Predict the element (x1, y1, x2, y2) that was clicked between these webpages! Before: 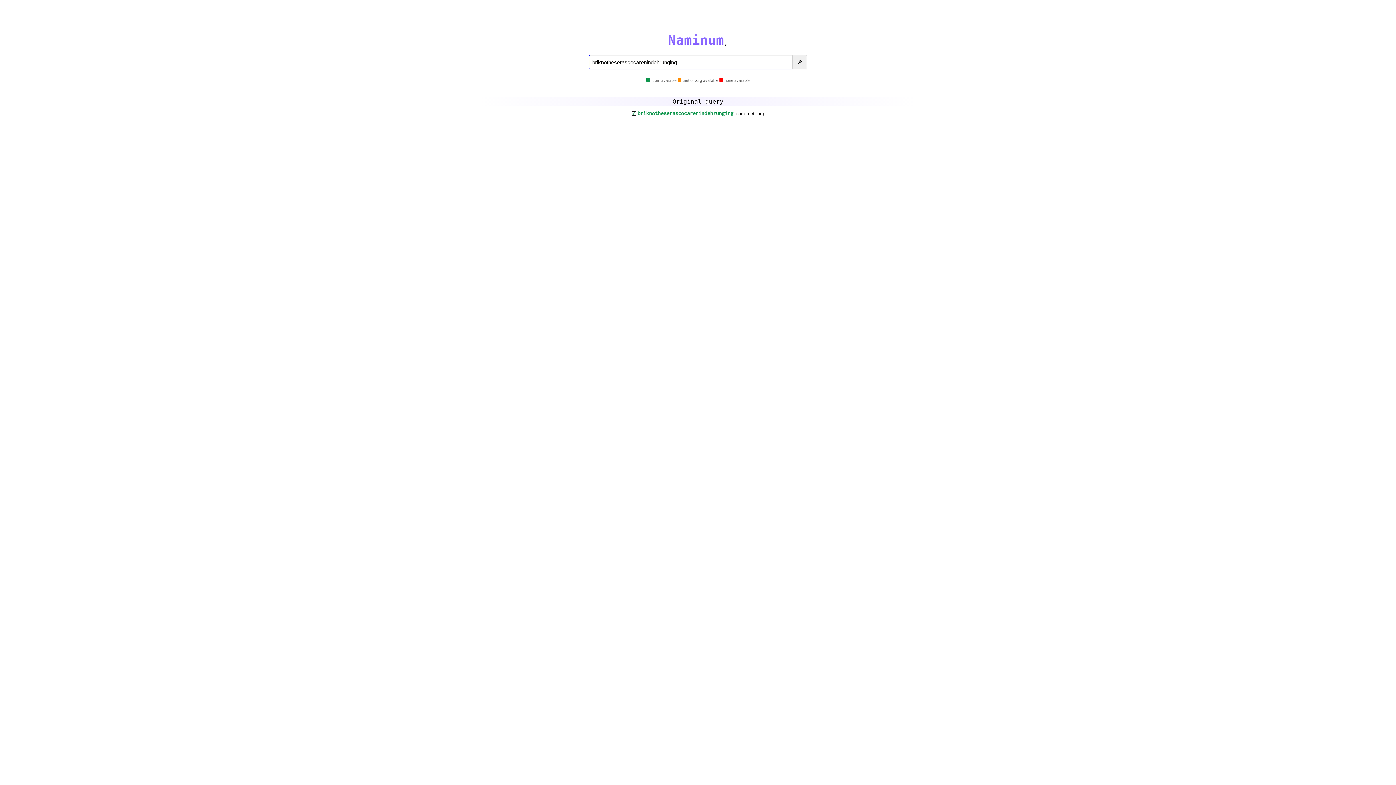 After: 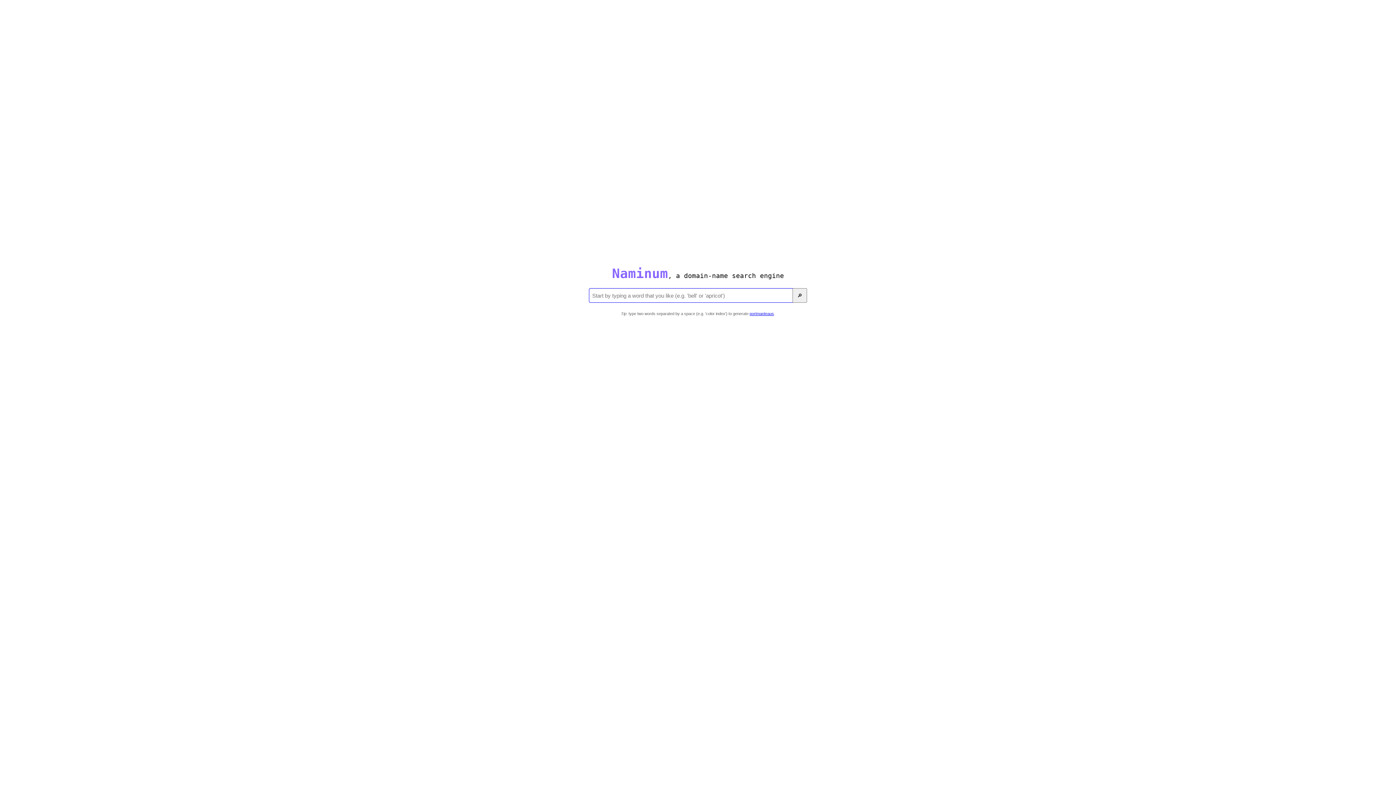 Action: bbox: (668, 38, 724, 46) label: Naminum